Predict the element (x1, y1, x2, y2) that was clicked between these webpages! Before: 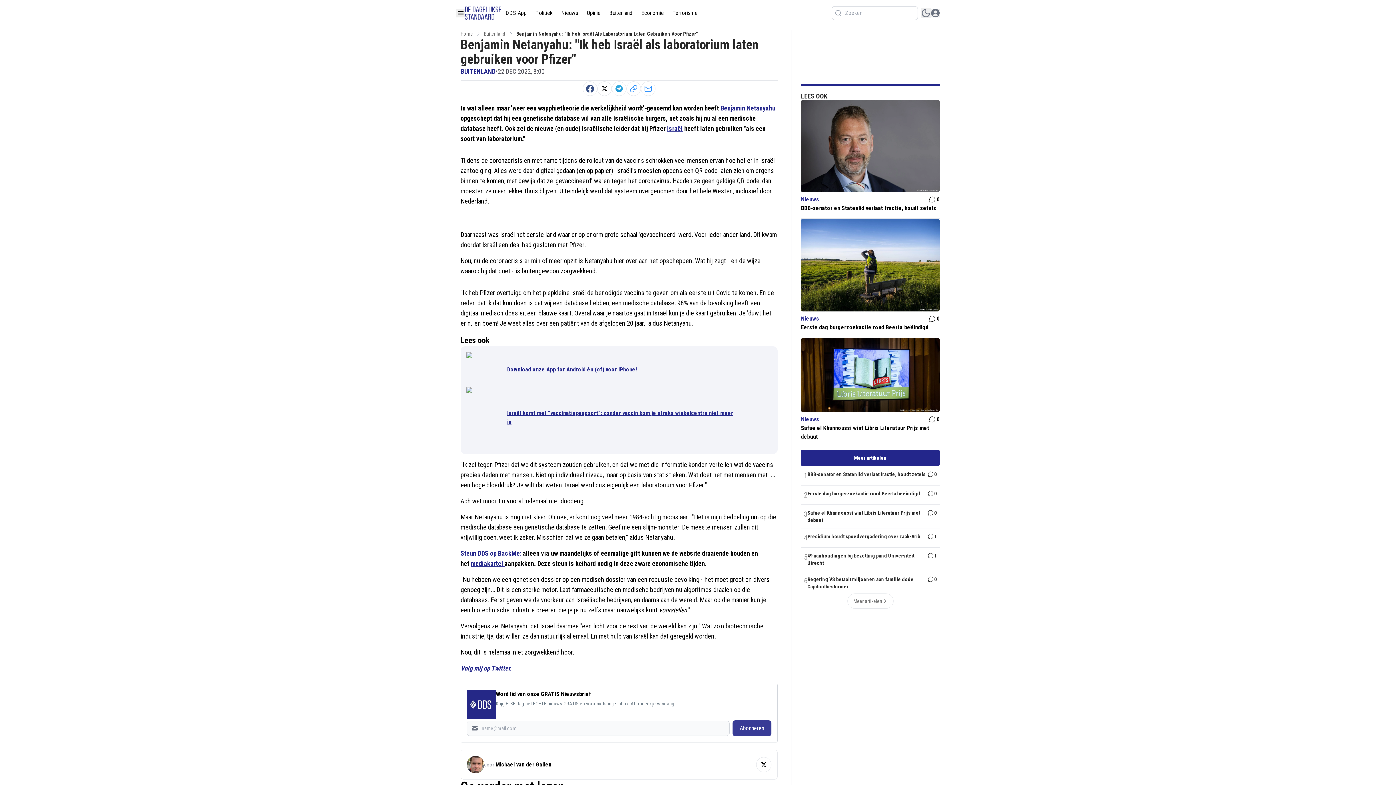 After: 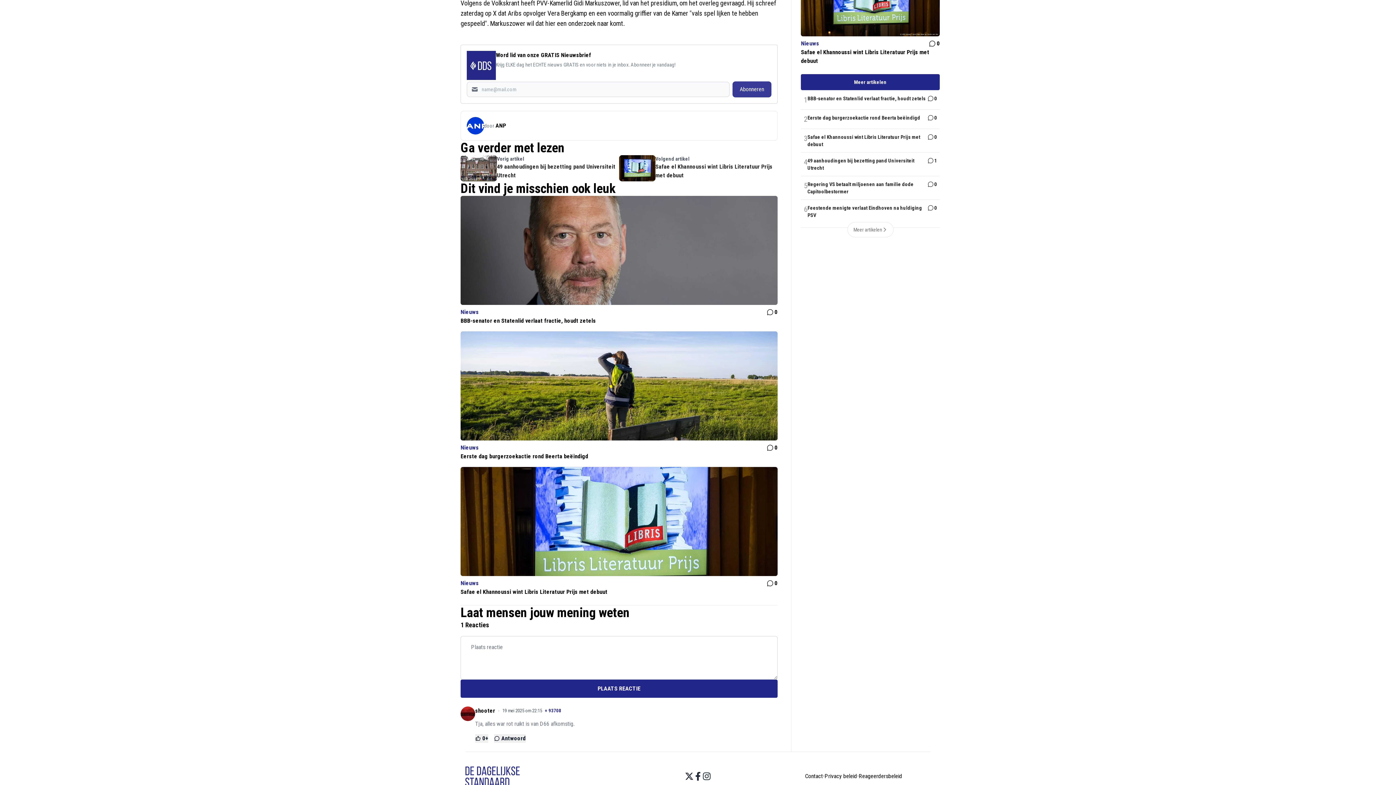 Action: bbox: (927, 532, 937, 540) label: 1